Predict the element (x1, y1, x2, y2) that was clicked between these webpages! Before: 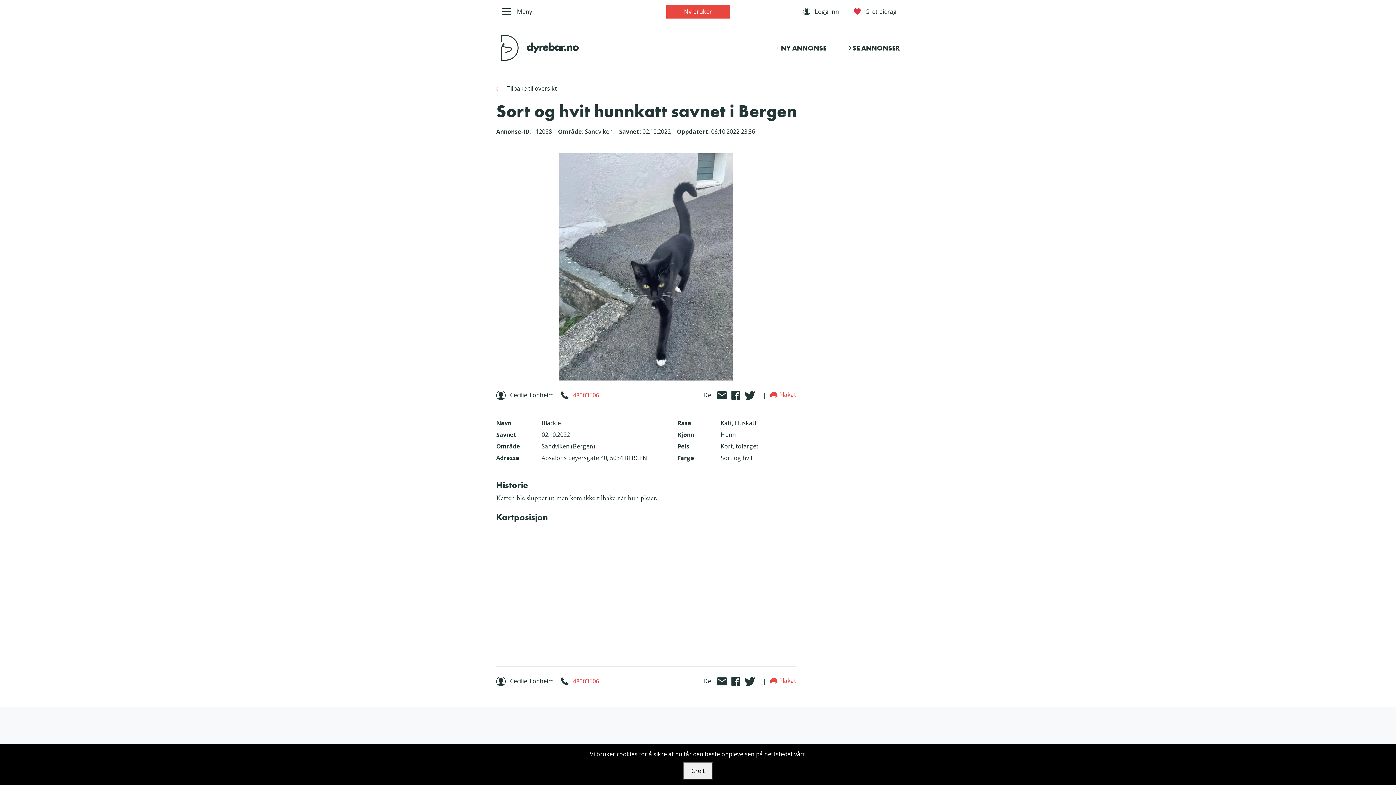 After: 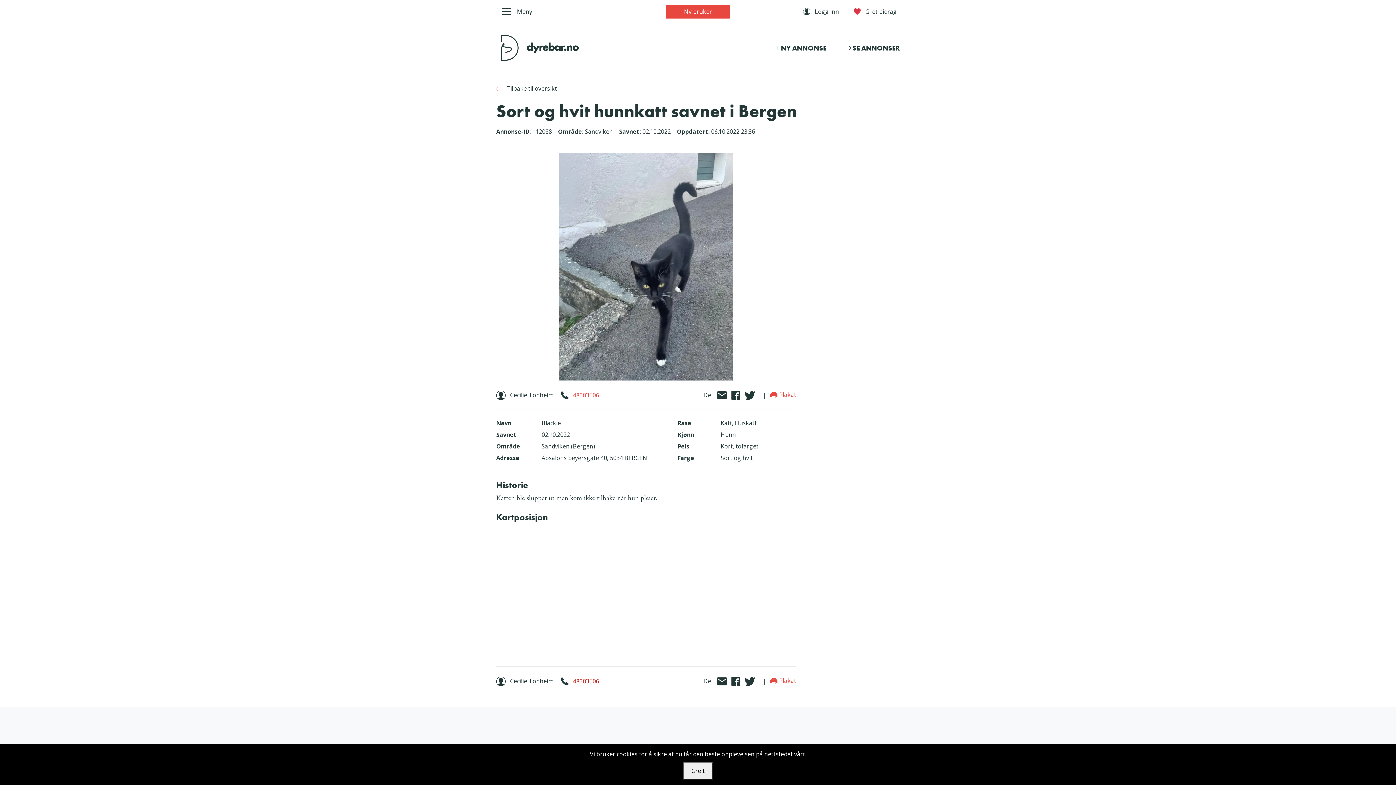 Action: bbox: (573, 677, 599, 685) label: 48303506